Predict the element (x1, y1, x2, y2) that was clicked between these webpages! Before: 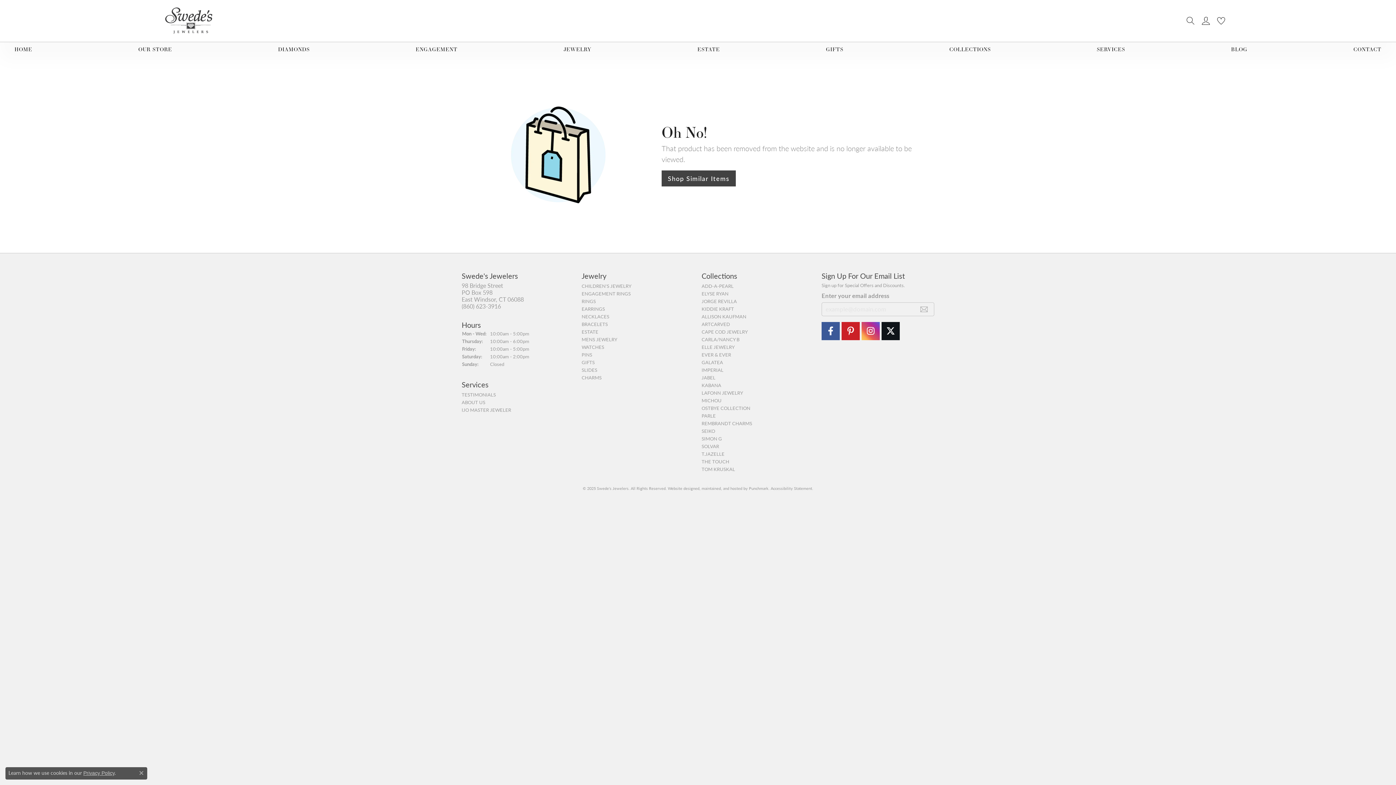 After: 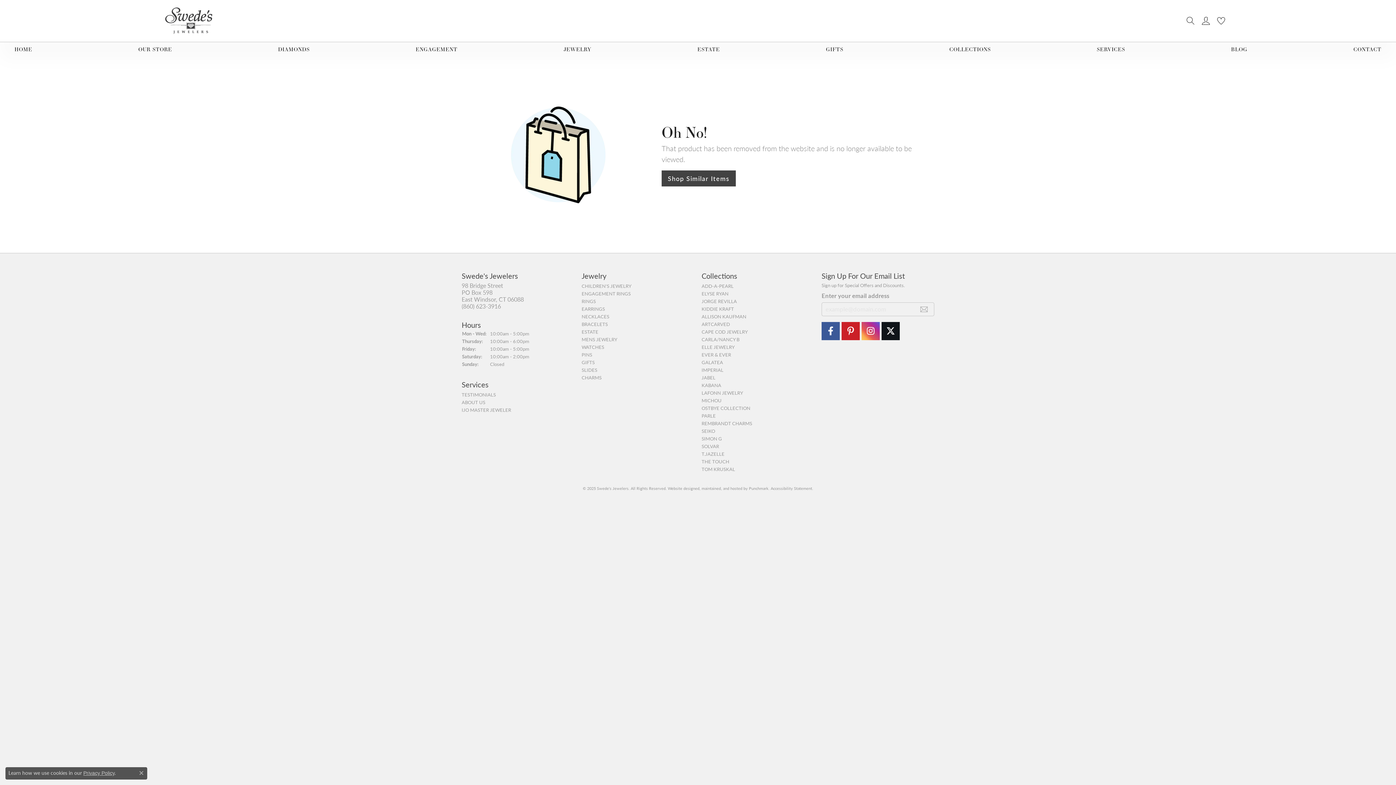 Action: label: follow Swede's Jewelers on instagram bbox: (861, 322, 880, 340)